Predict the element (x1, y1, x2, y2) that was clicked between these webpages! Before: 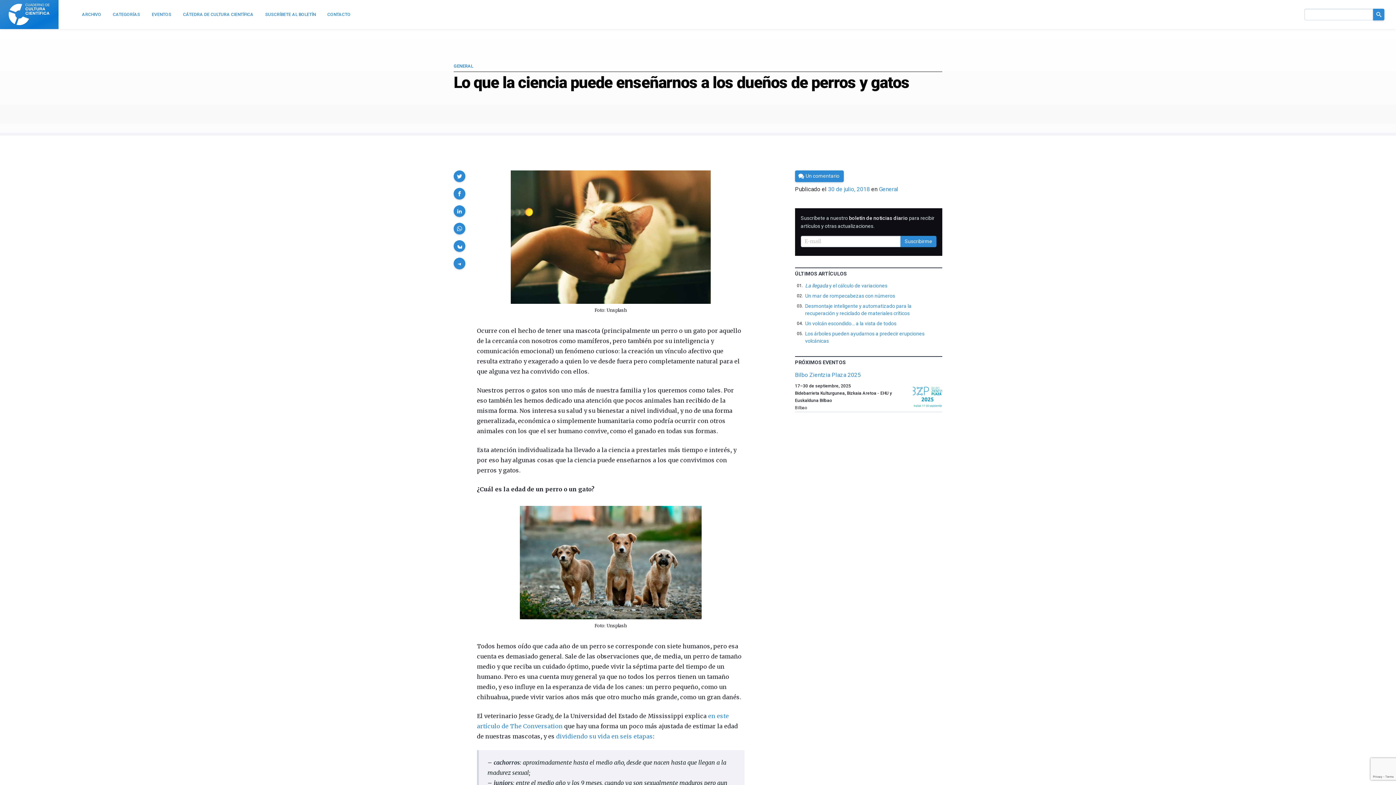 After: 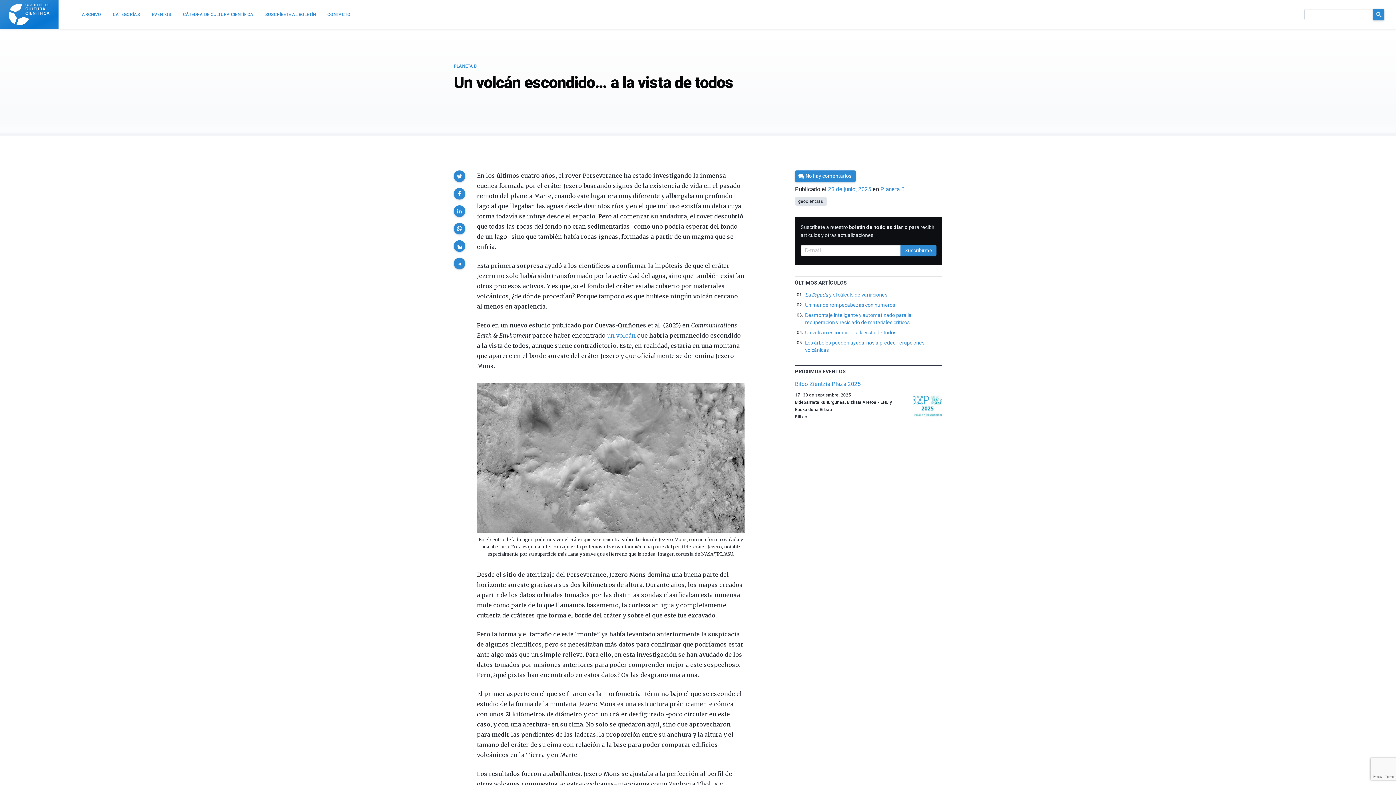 Action: label: Un volcán escondido… a la vista de todos bbox: (805, 320, 896, 326)